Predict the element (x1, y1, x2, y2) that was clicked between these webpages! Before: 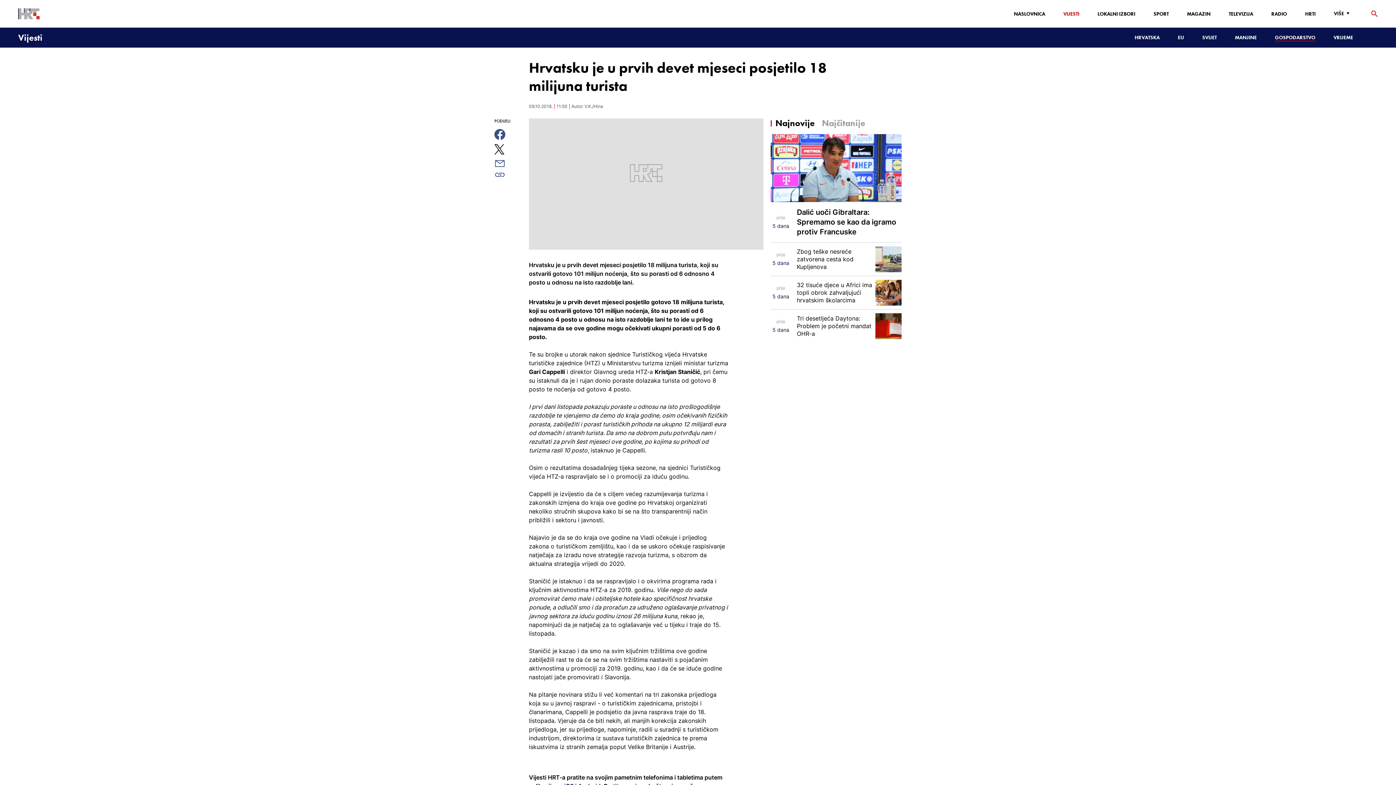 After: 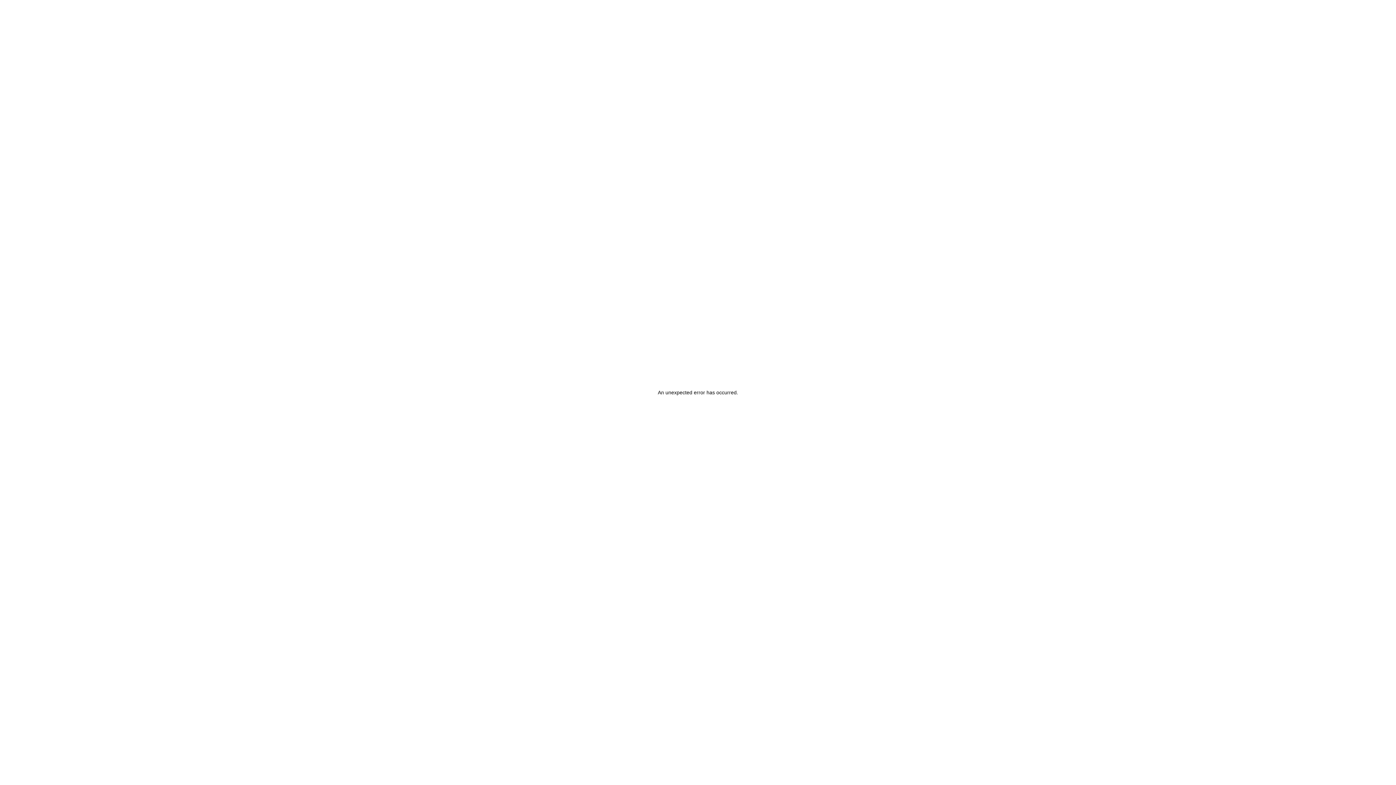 Action: label: SVIJET bbox: (1202, 34, 1217, 40)